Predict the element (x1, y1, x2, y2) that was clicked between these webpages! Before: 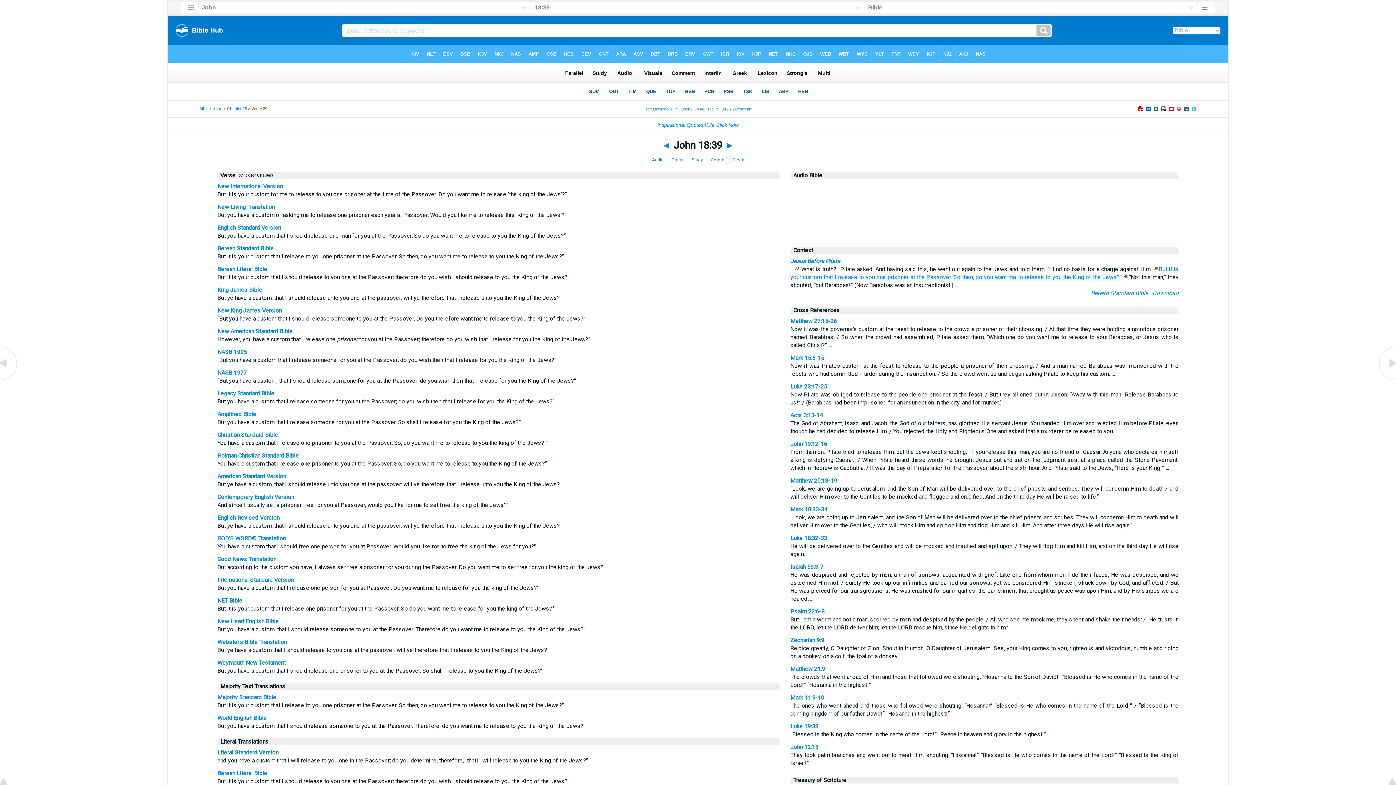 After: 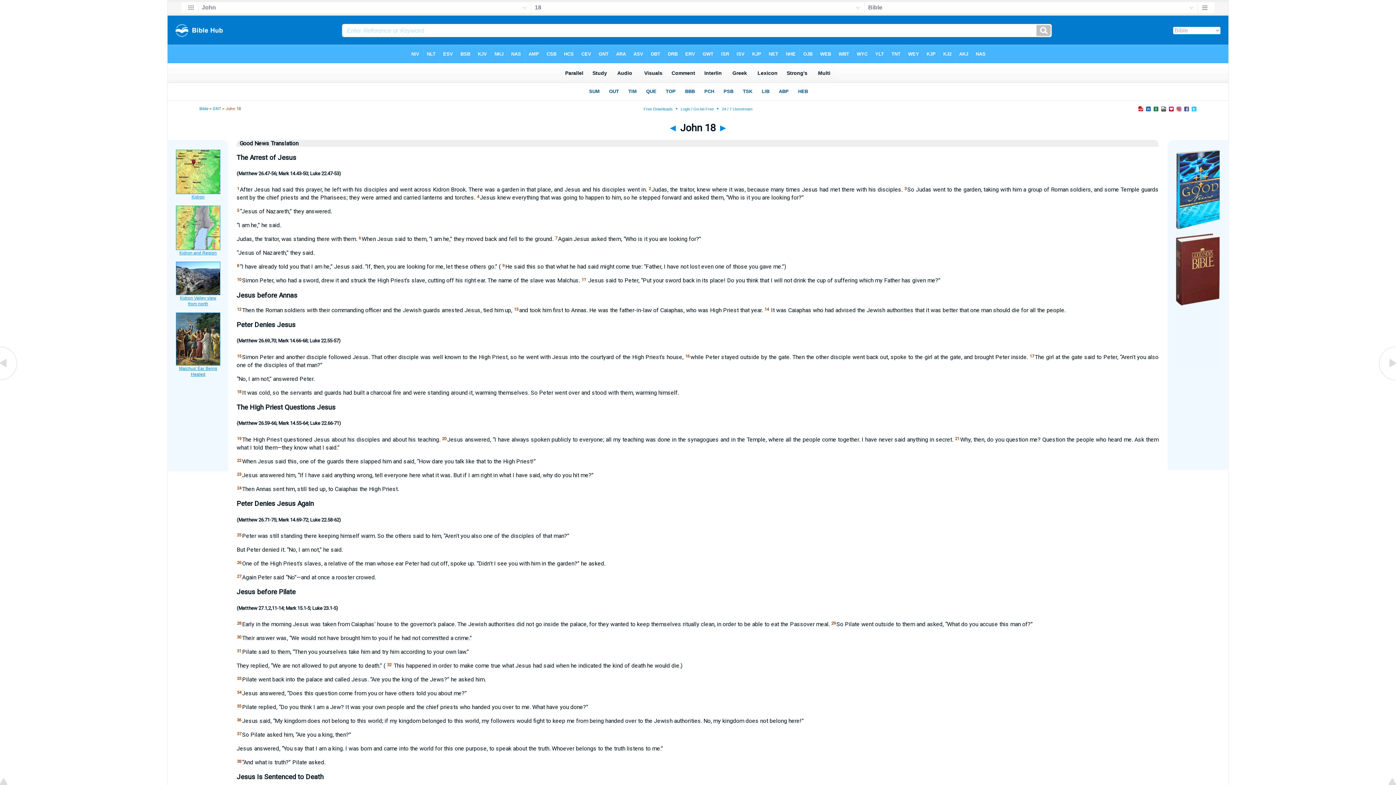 Action: label: Good News Translation bbox: (217, 556, 276, 562)